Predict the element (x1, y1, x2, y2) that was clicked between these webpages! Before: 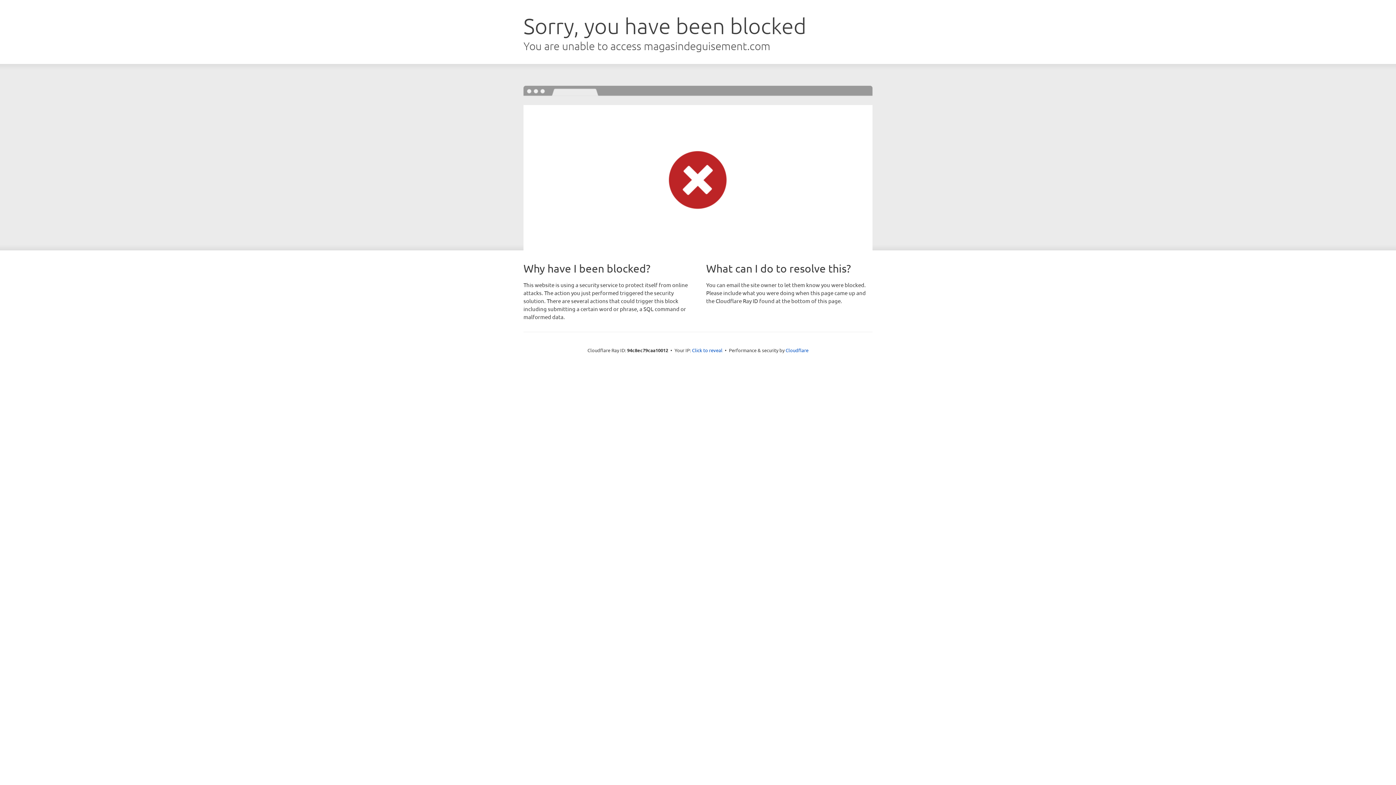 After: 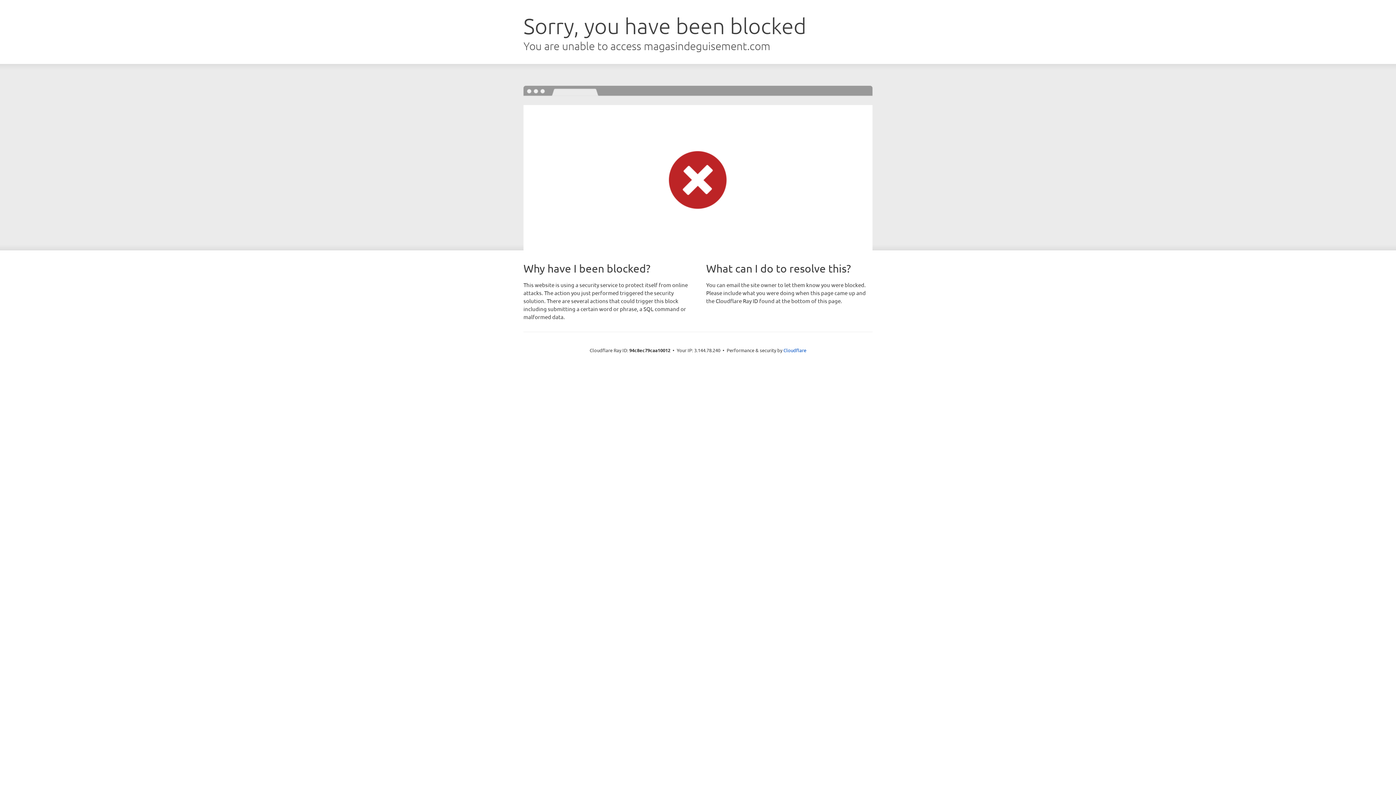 Action: bbox: (692, 346, 722, 353) label: Click to reveal